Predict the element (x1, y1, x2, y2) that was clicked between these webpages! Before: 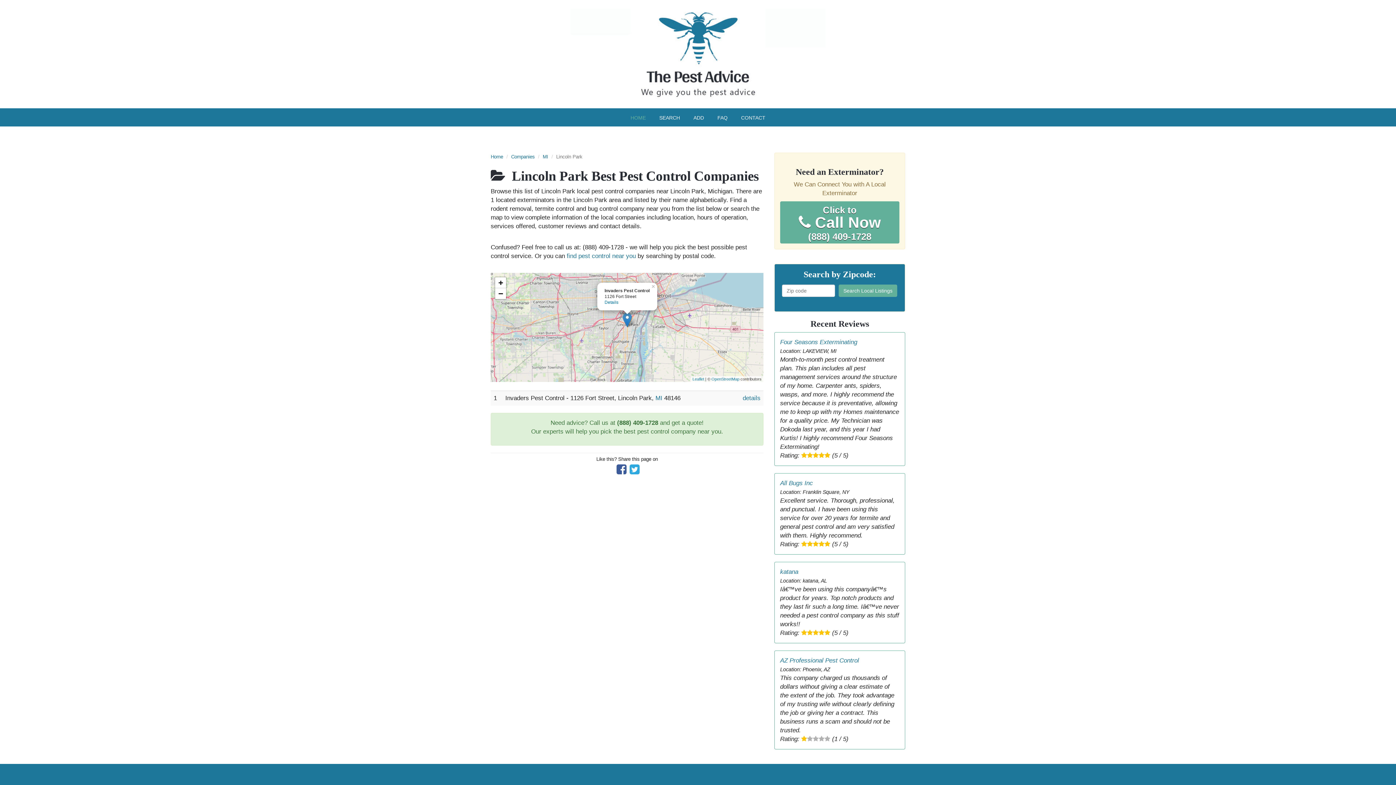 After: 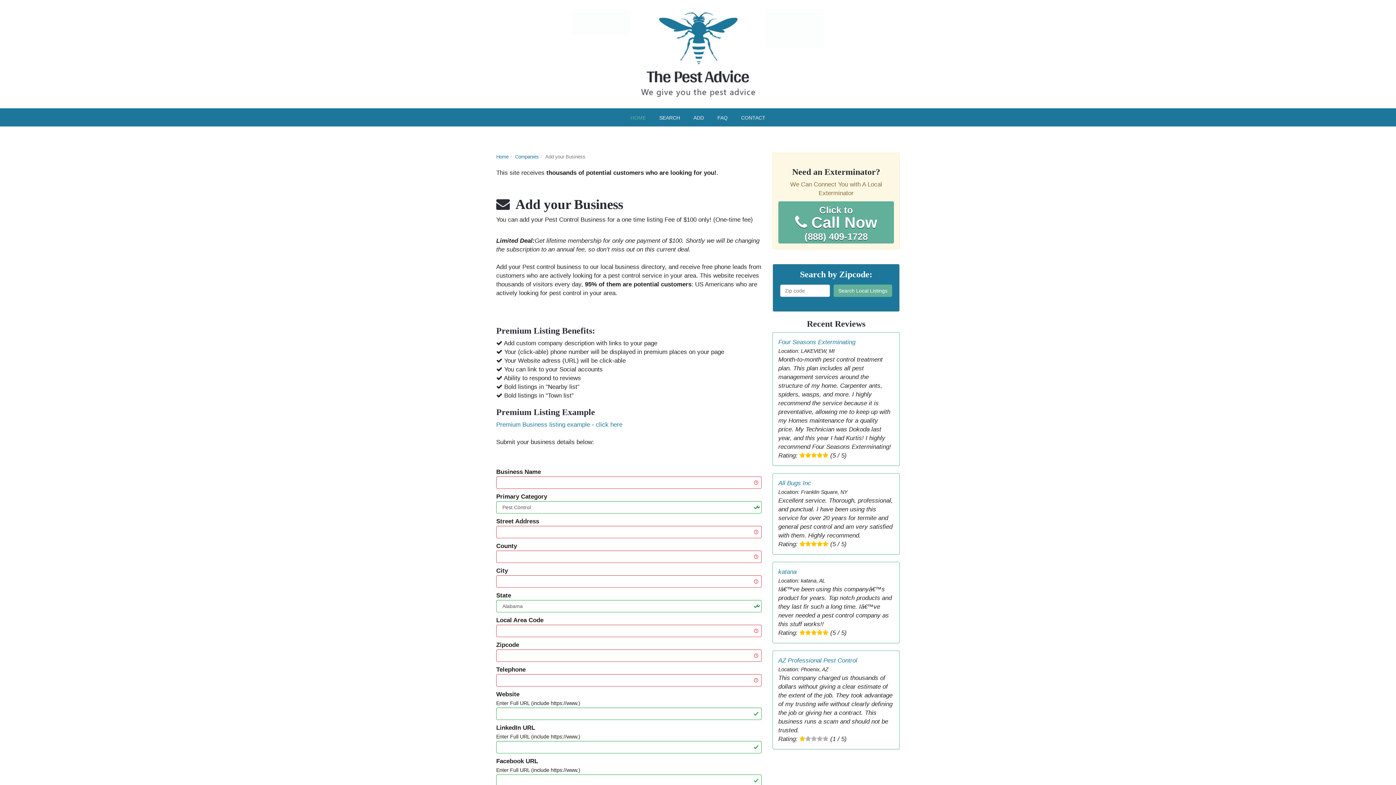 Action: bbox: (687, 108, 710, 126) label: ADD